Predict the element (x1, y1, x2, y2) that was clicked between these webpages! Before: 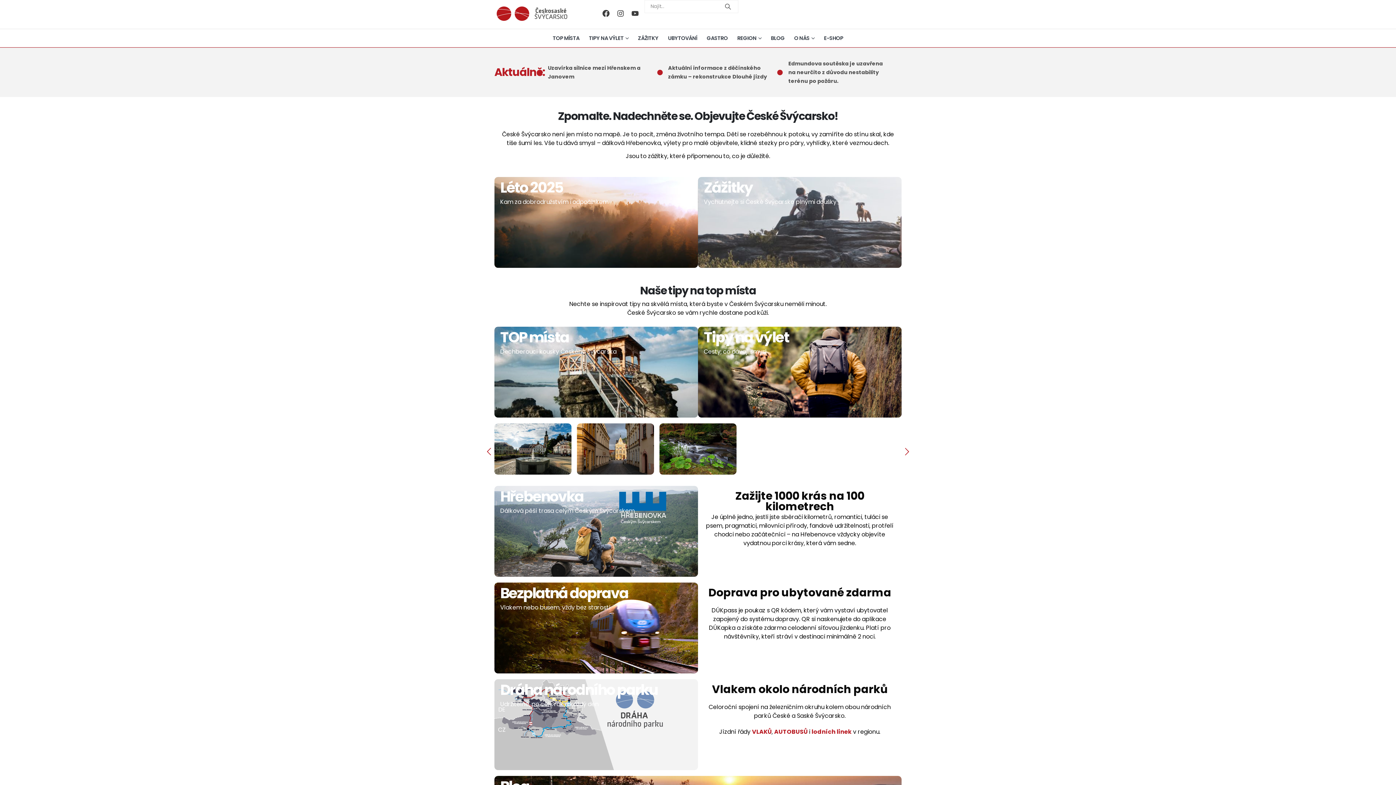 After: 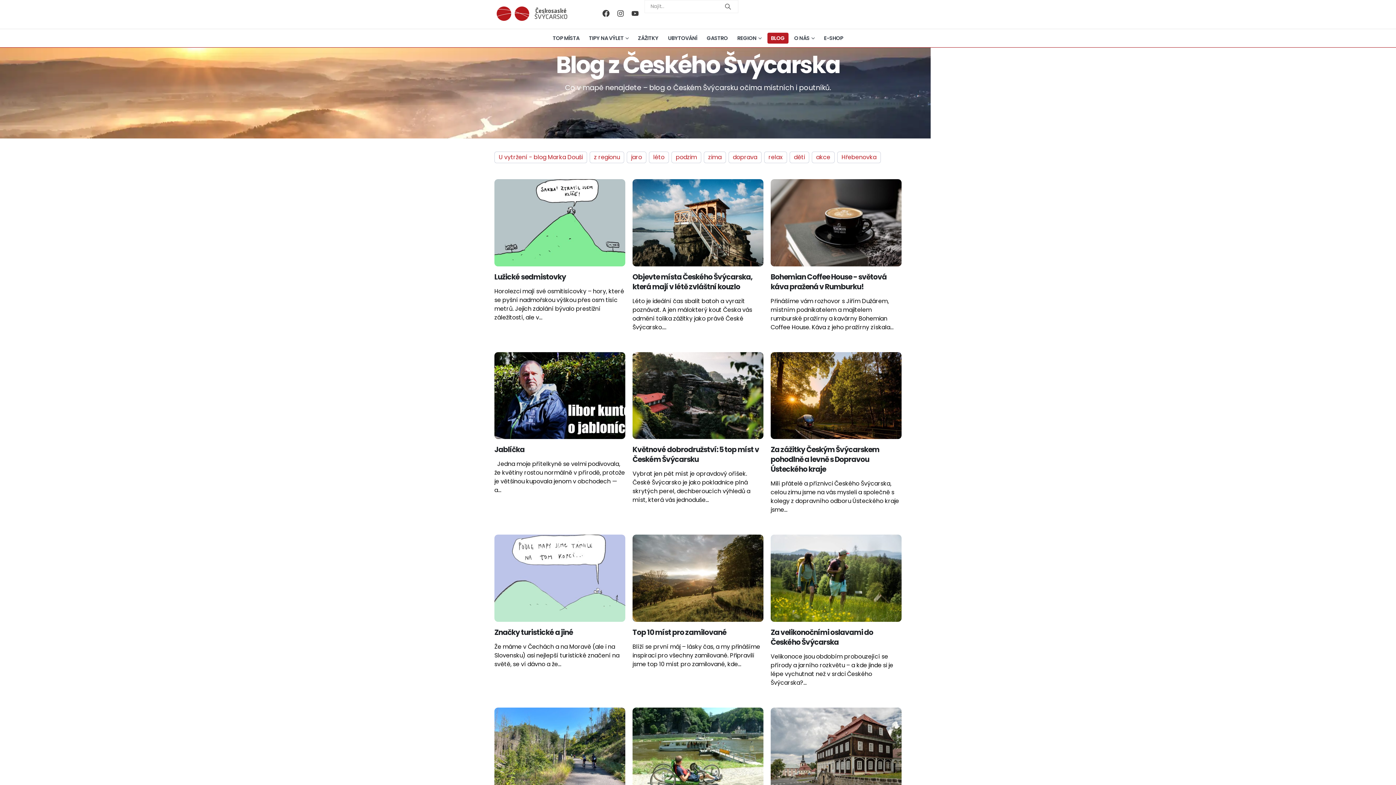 Action: bbox: (767, 32, 788, 43) label: BLOG